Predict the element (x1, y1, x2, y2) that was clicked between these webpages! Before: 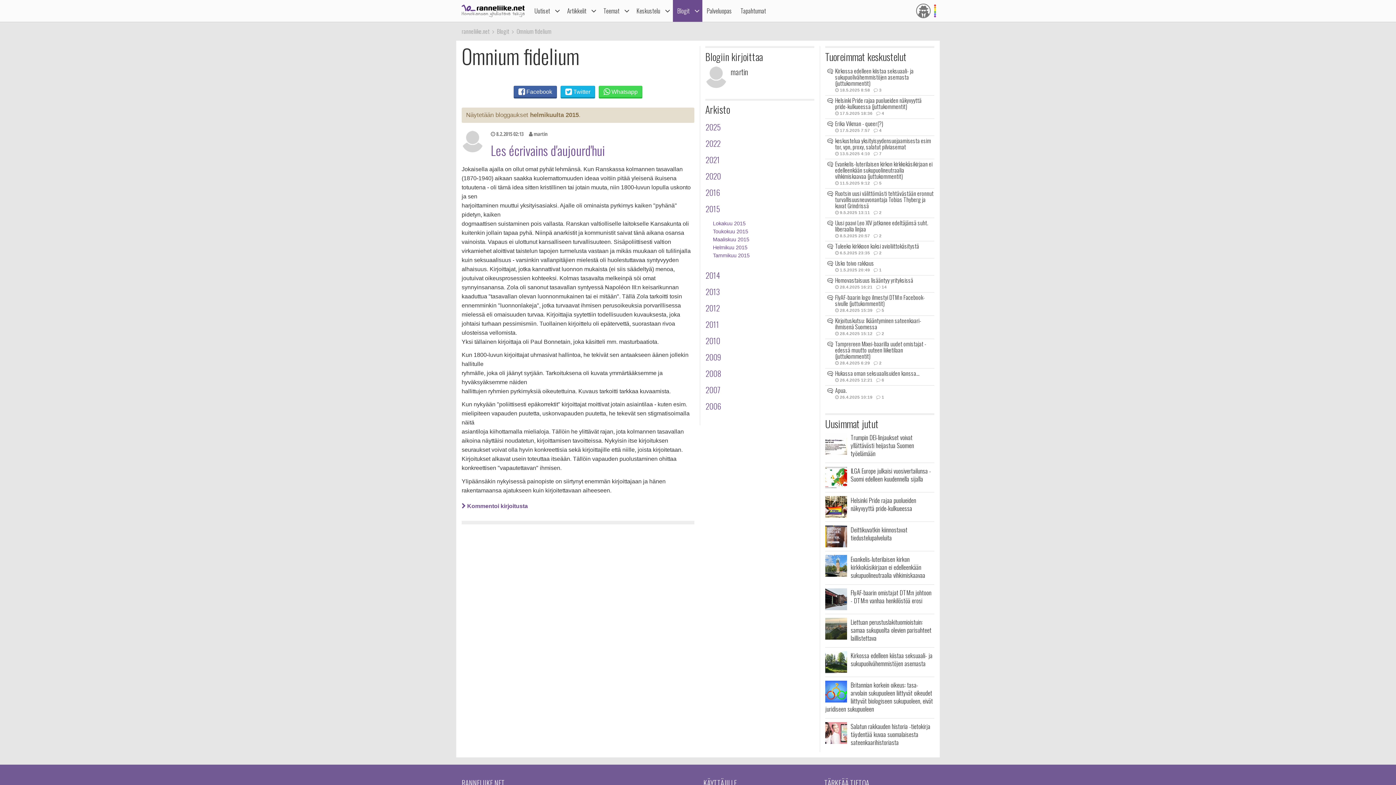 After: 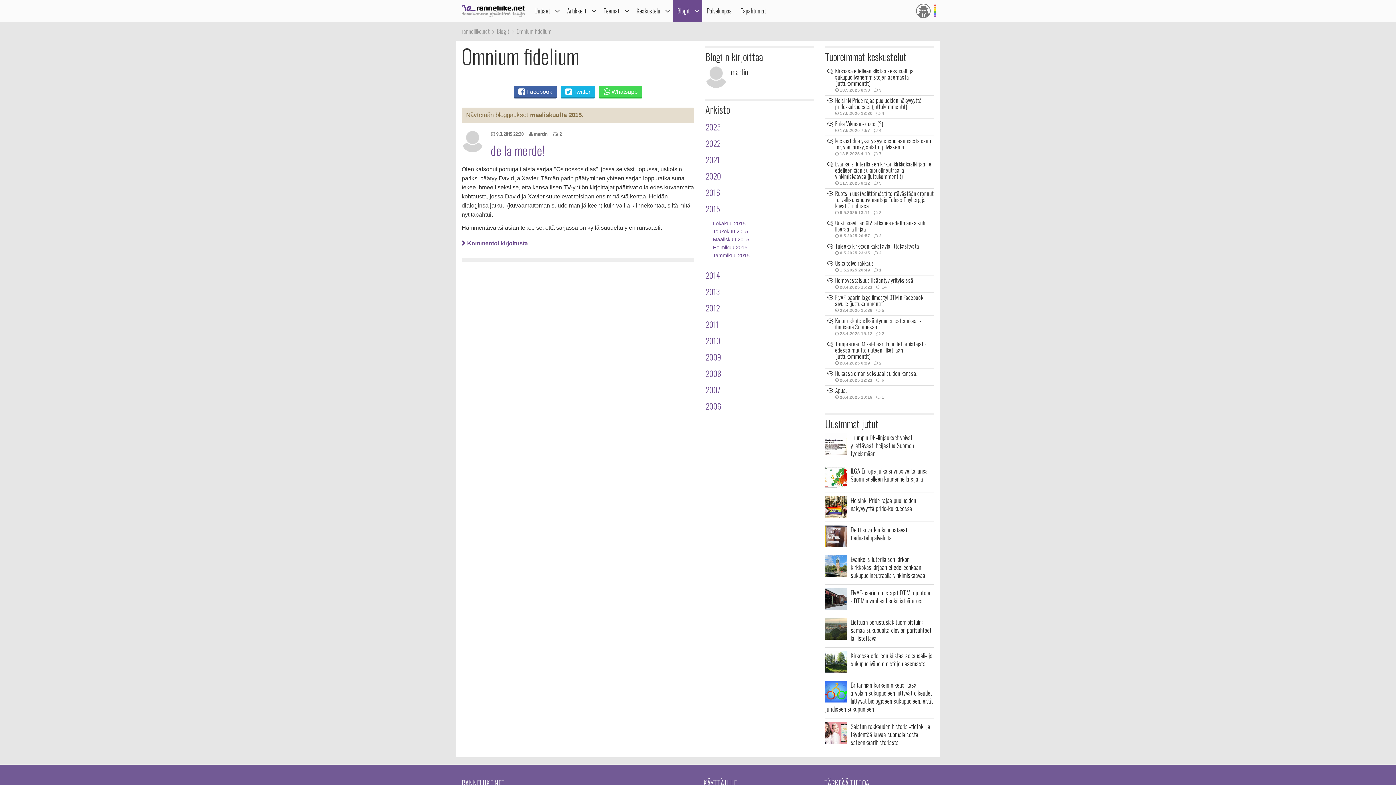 Action: bbox: (713, 236, 749, 242) label: Maaliskuu 2015